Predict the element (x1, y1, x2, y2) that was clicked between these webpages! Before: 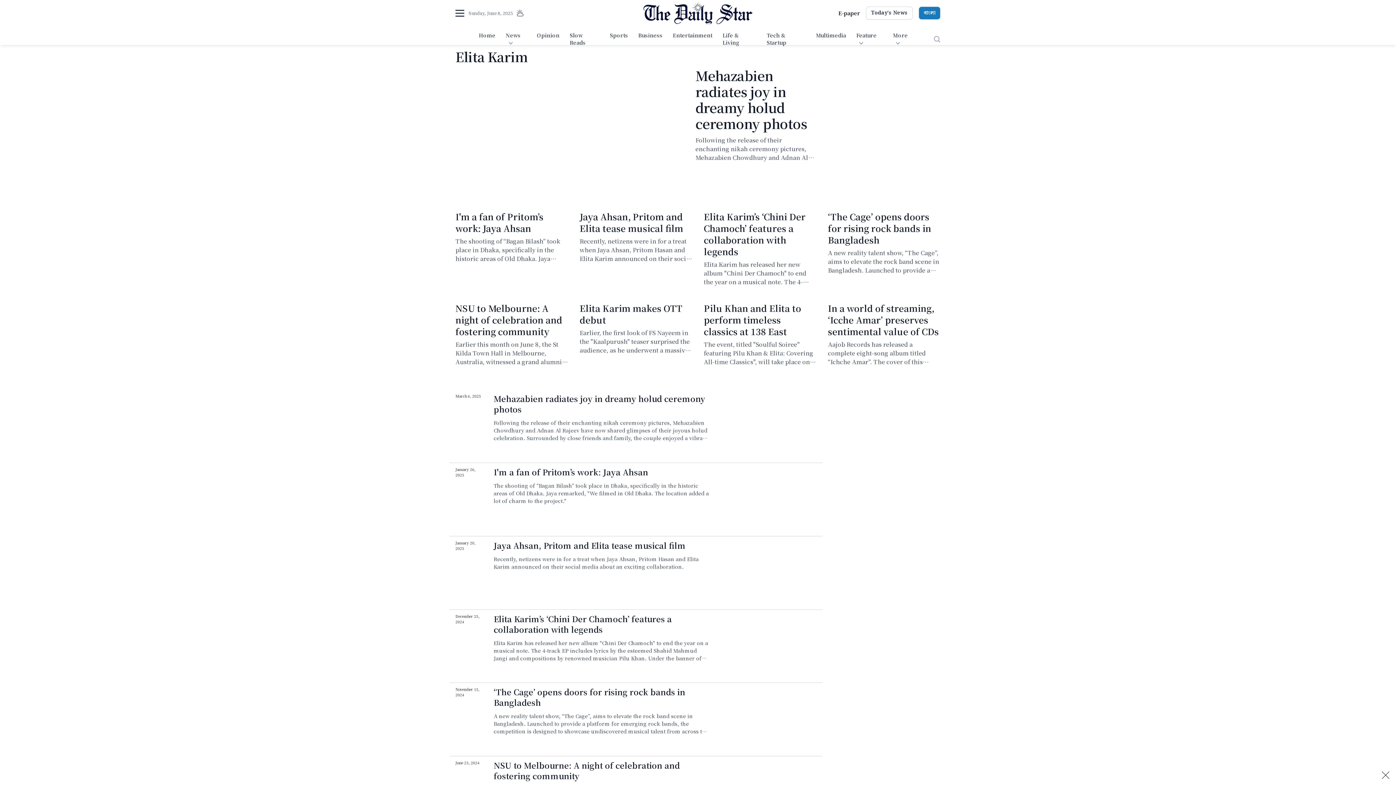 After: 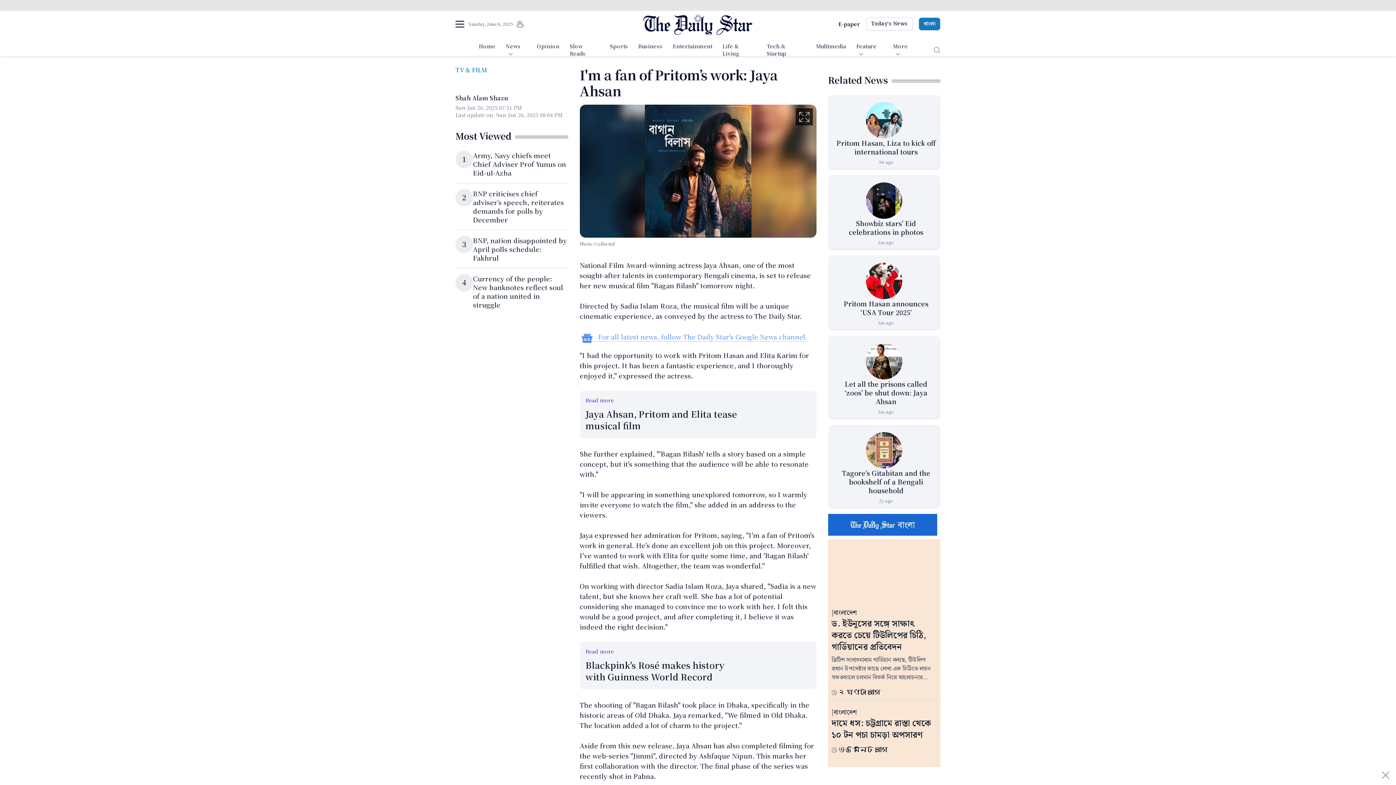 Action: label: I'm a fan of Pritom’s work: Jaya Ahsan  bbox: (710, 466, 816, 526)